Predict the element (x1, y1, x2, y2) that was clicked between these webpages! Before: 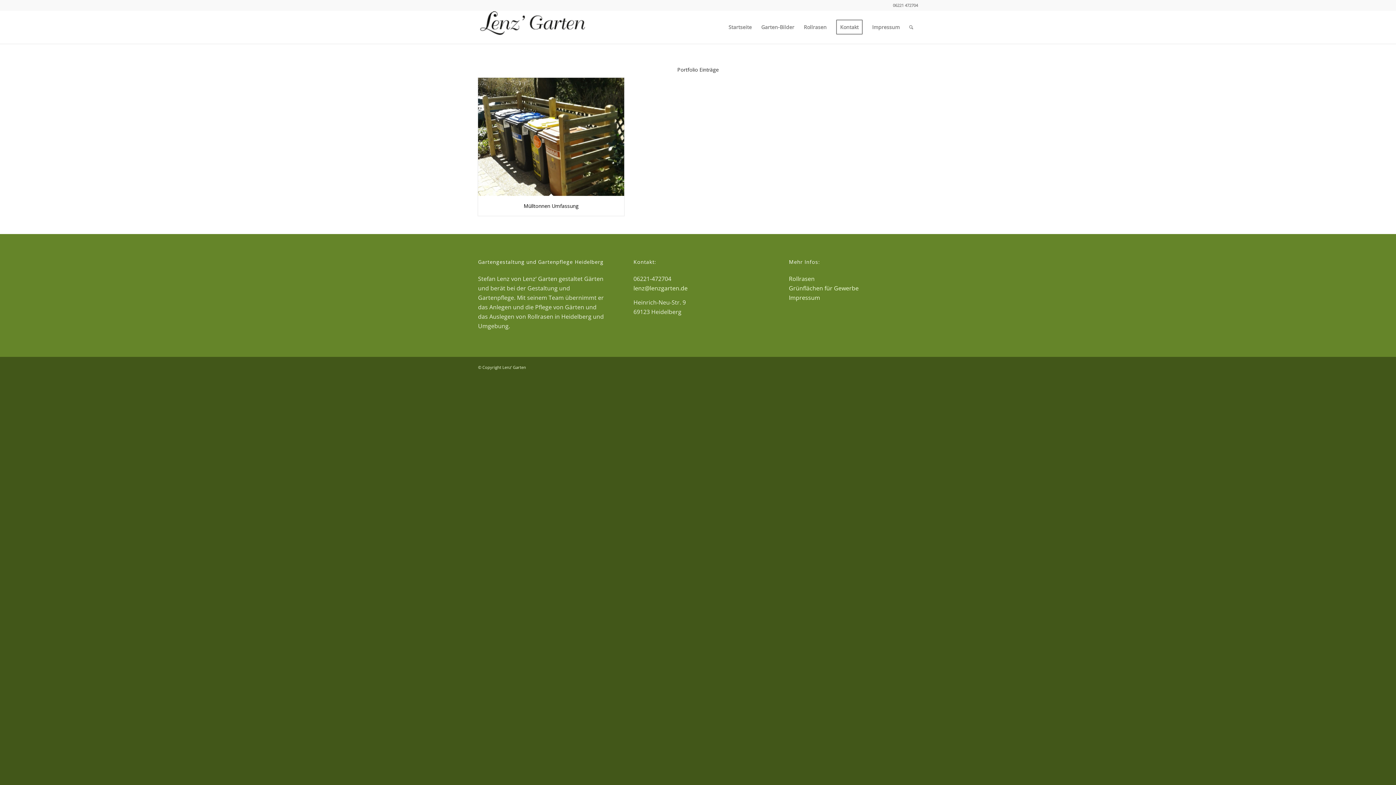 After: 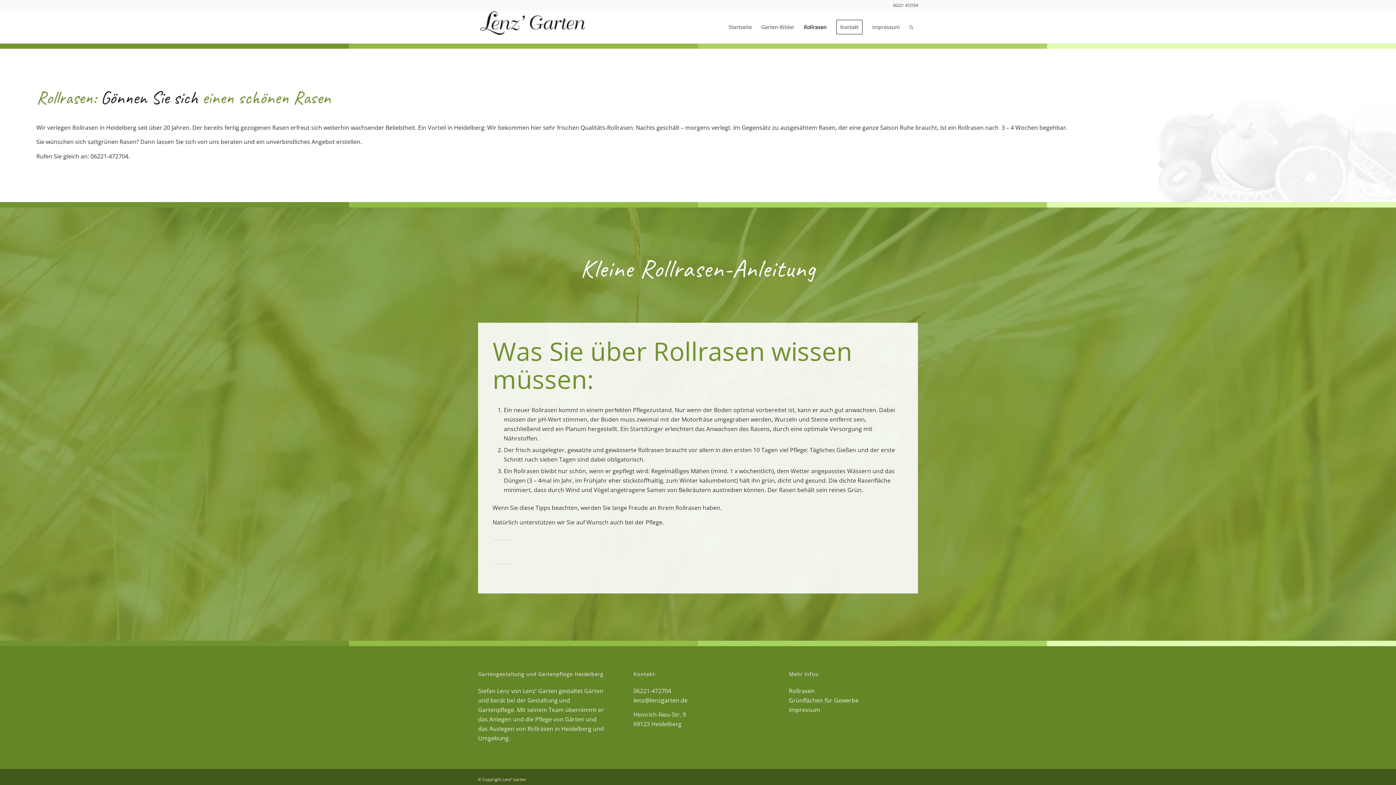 Action: bbox: (799, 10, 831, 43) label: Rollrasen